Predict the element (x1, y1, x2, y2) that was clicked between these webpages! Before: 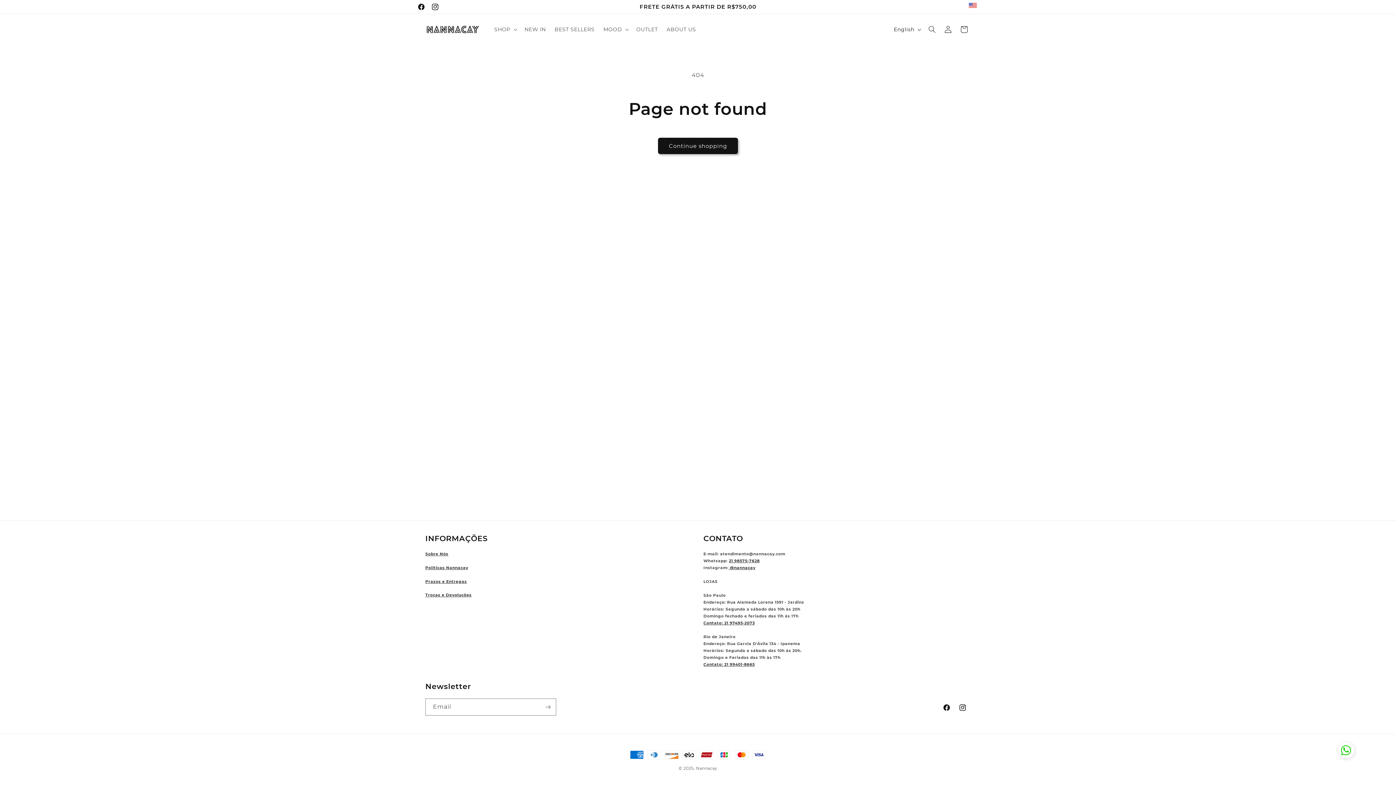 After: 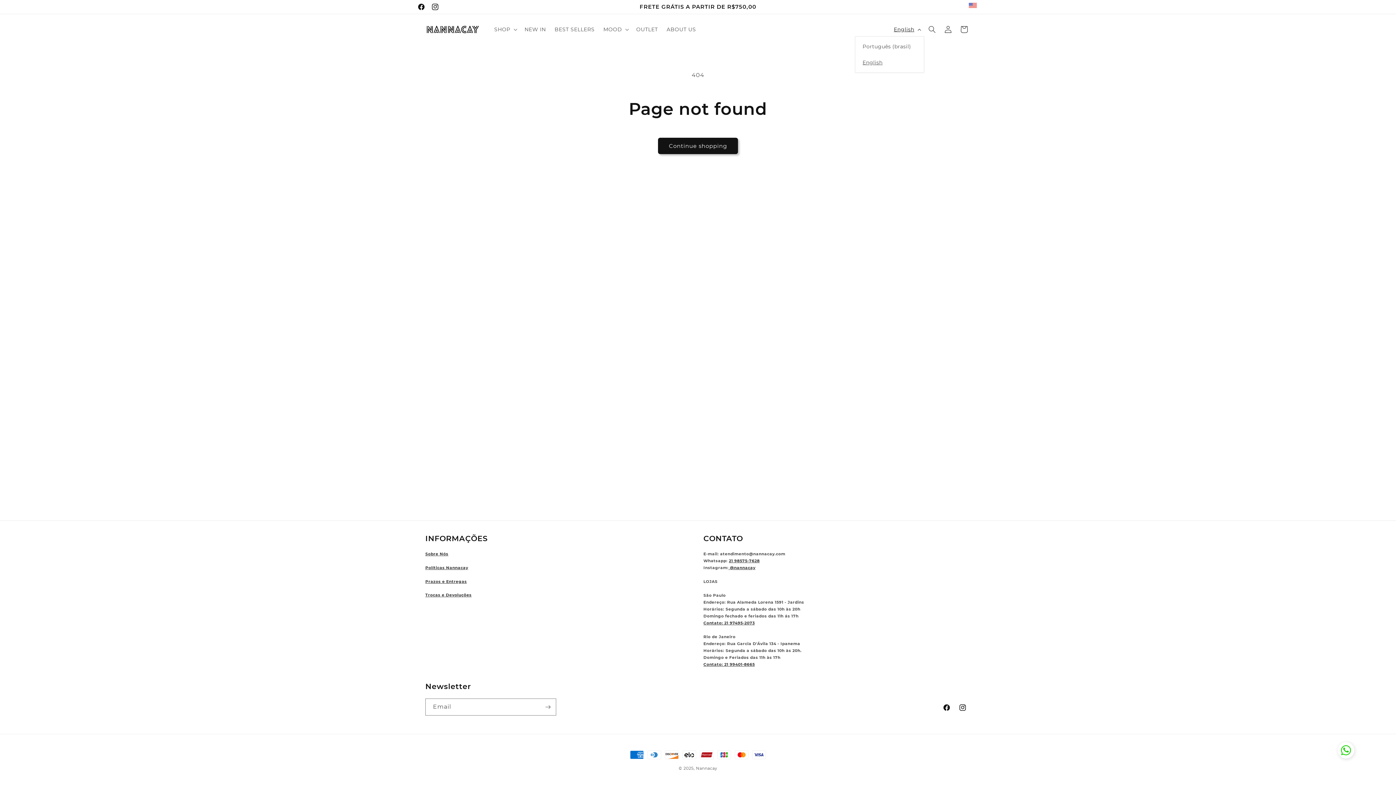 Action: bbox: (889, 22, 924, 36) label: English